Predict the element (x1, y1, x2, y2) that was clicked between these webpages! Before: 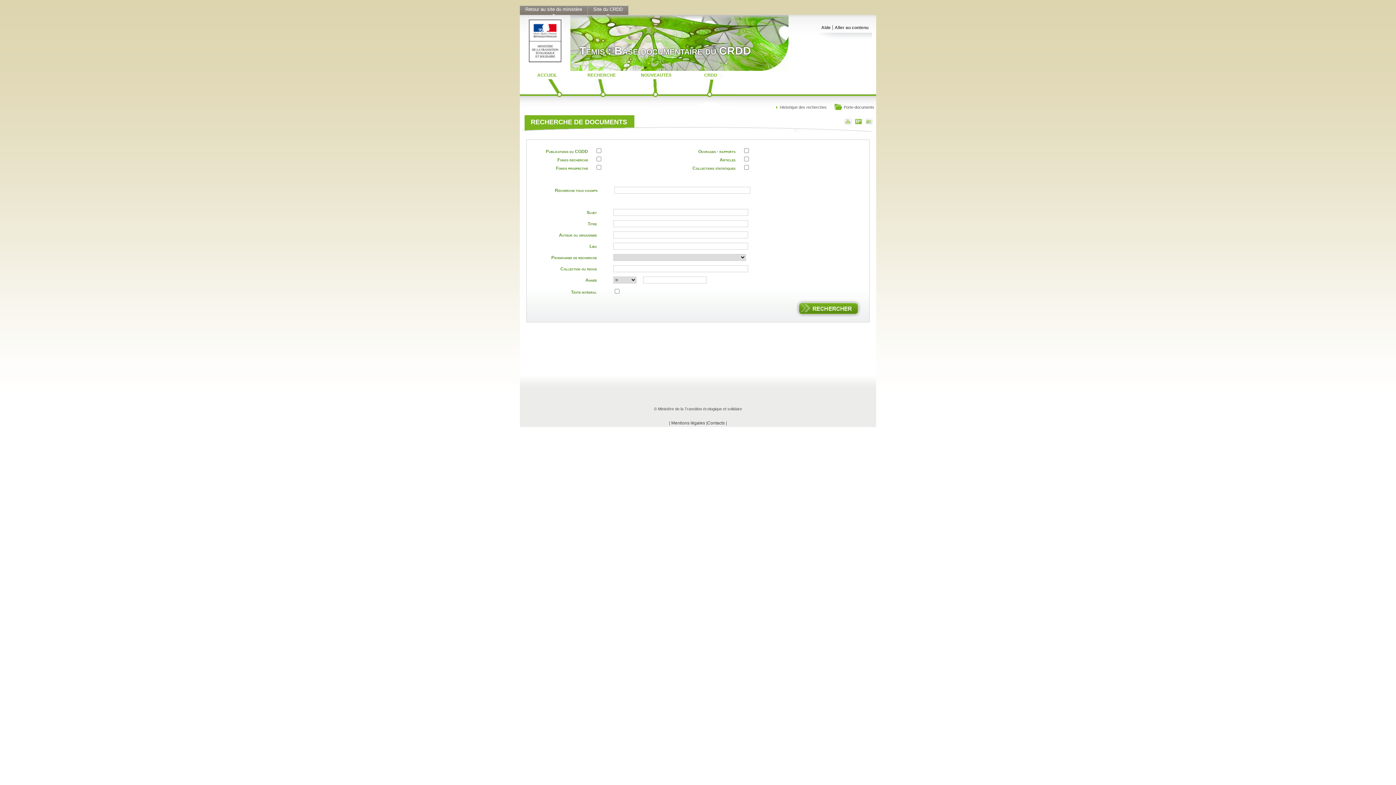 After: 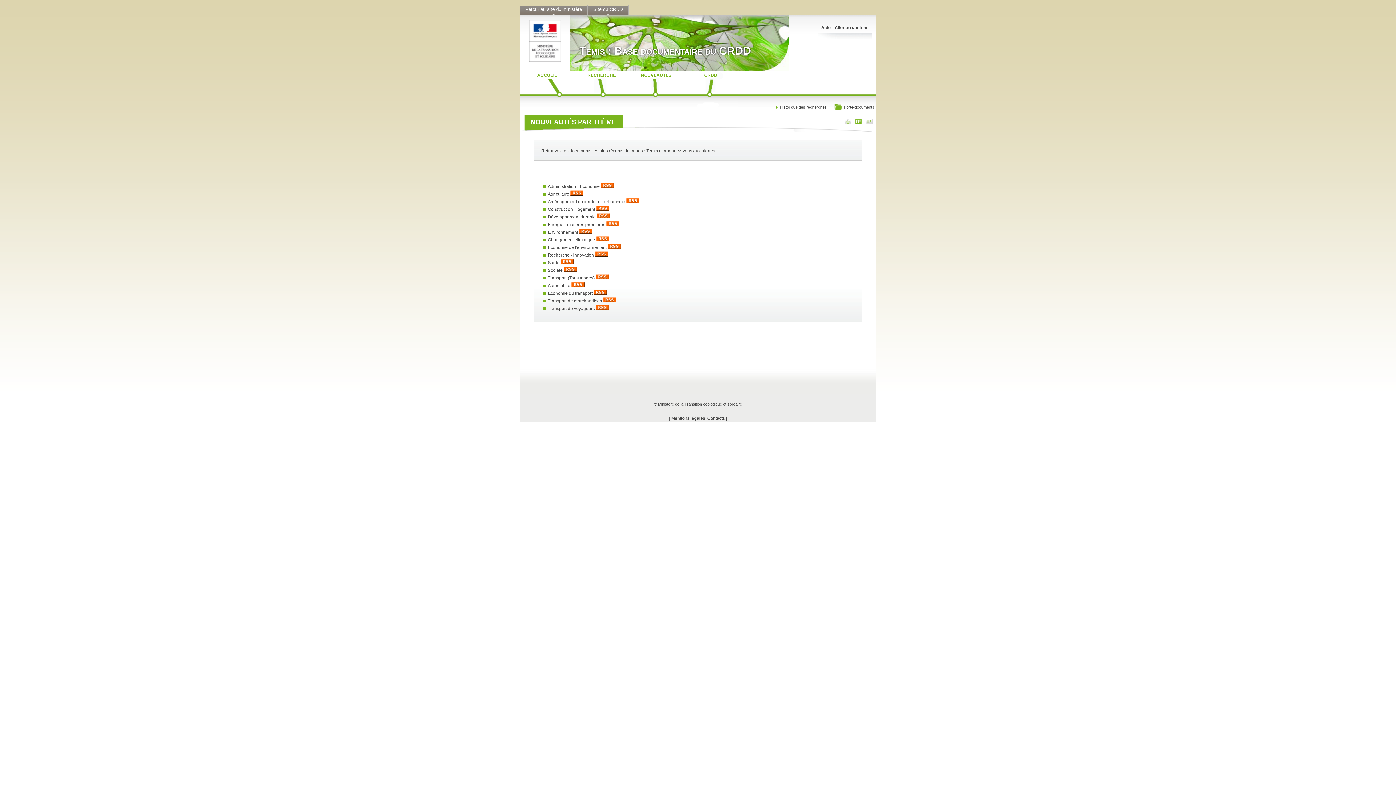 Action: bbox: (629, 70, 683, 107) label: NOUVEAUTÉS